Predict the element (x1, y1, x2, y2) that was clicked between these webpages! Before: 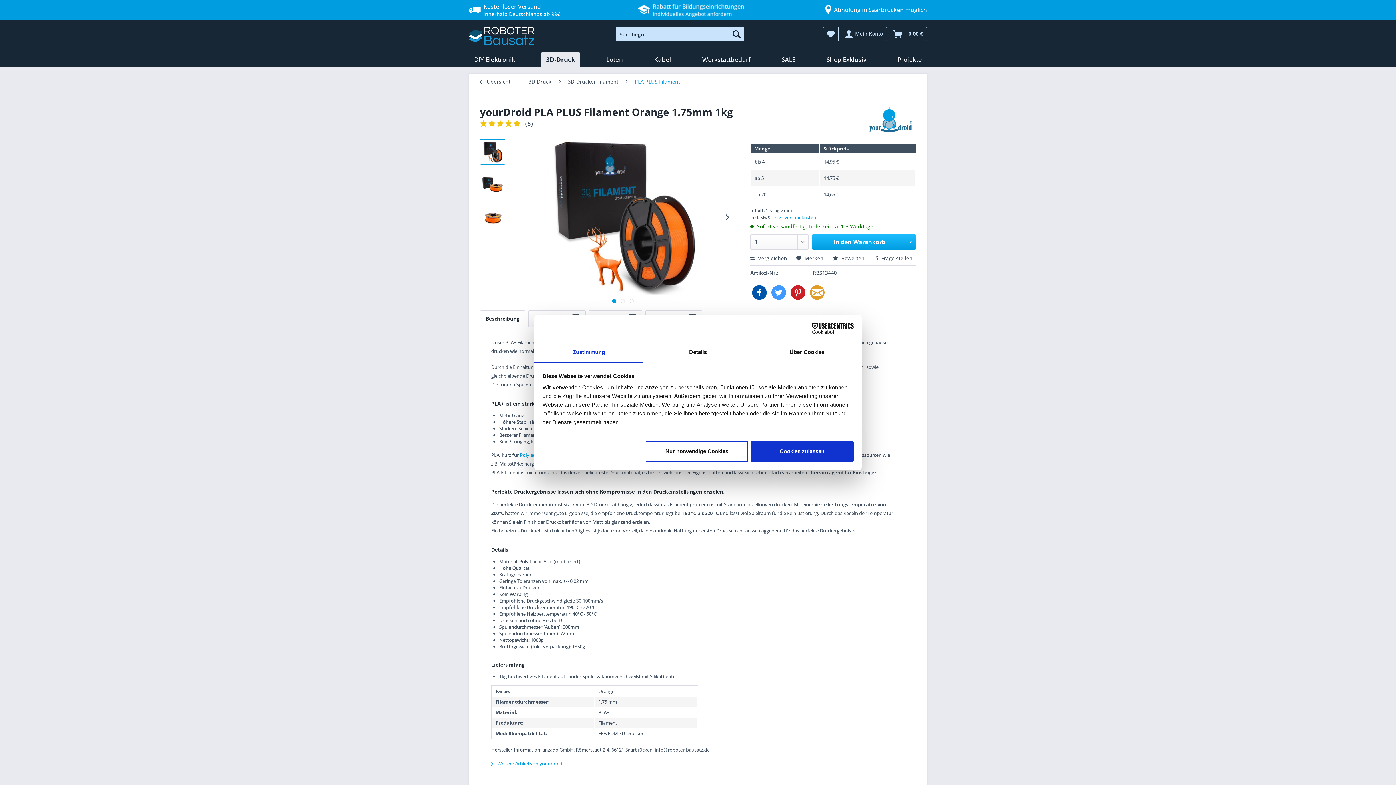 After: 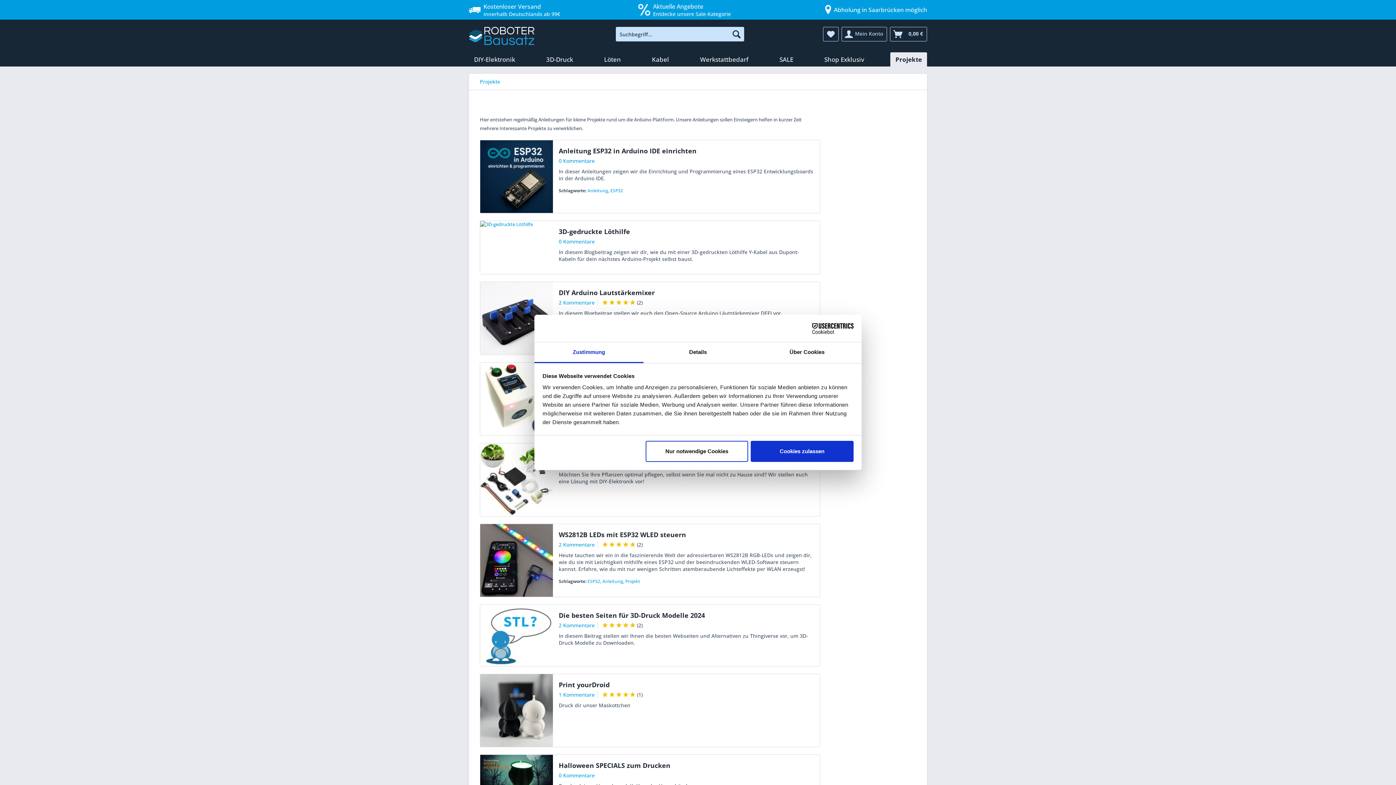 Action: label: Projekte bbox: (892, 52, 927, 66)